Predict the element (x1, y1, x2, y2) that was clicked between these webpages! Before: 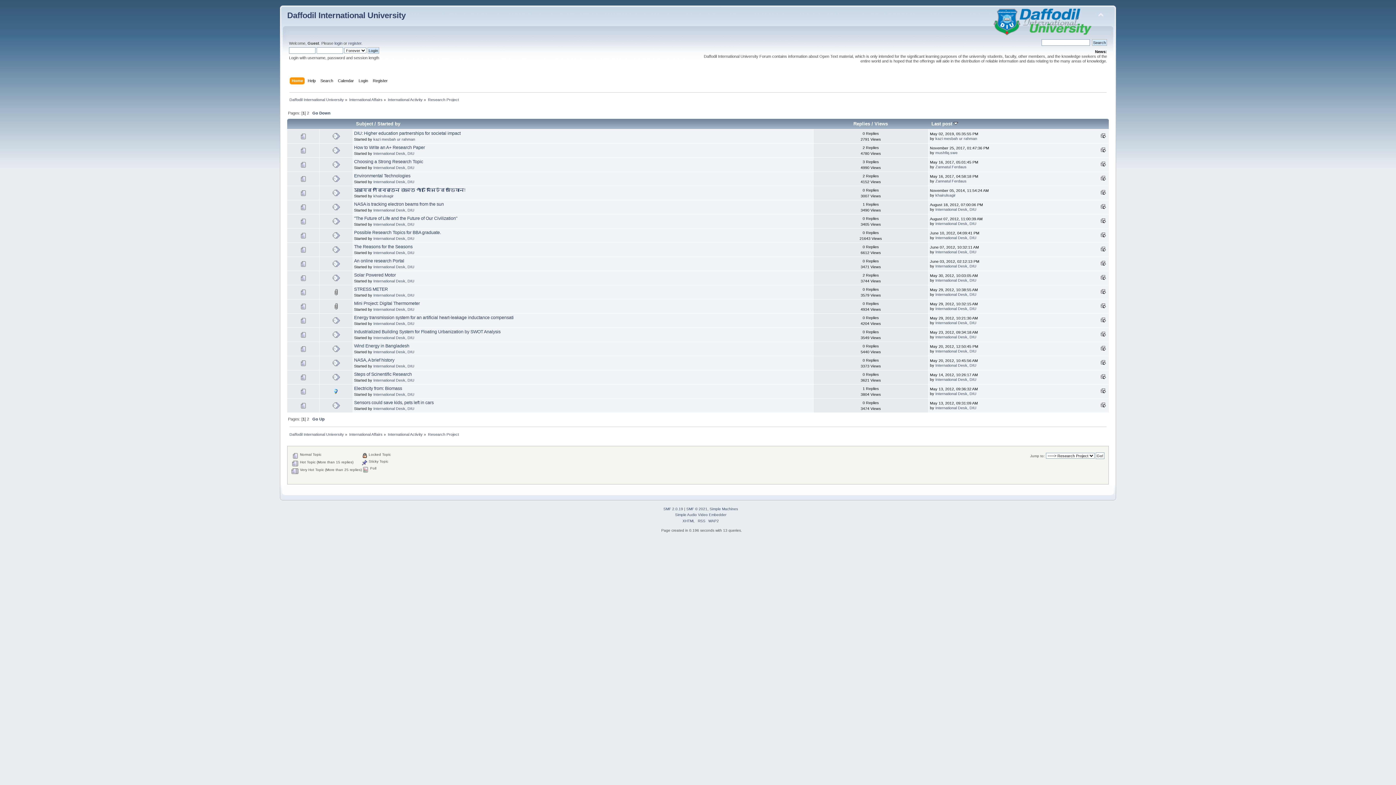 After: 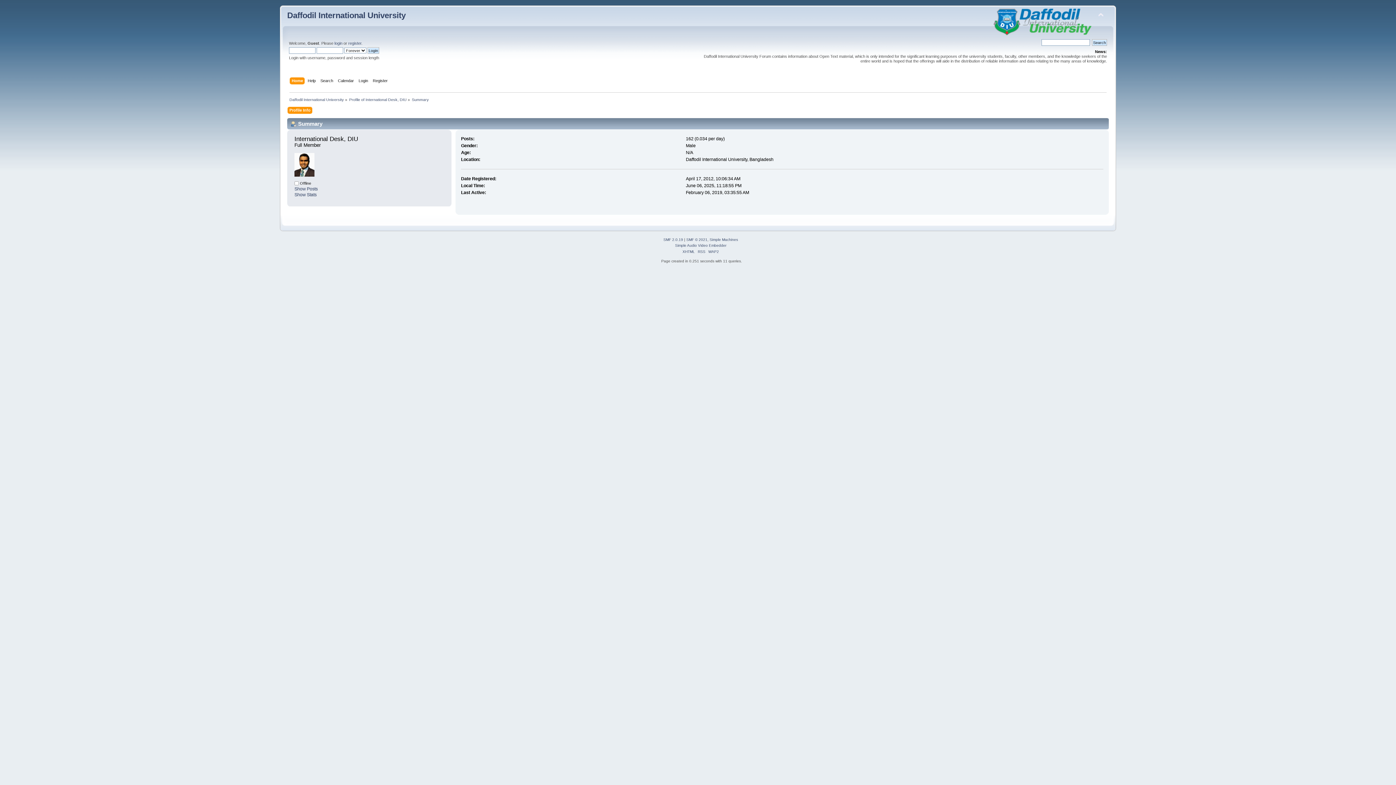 Action: bbox: (935, 334, 976, 339) label: International Desk, DIU